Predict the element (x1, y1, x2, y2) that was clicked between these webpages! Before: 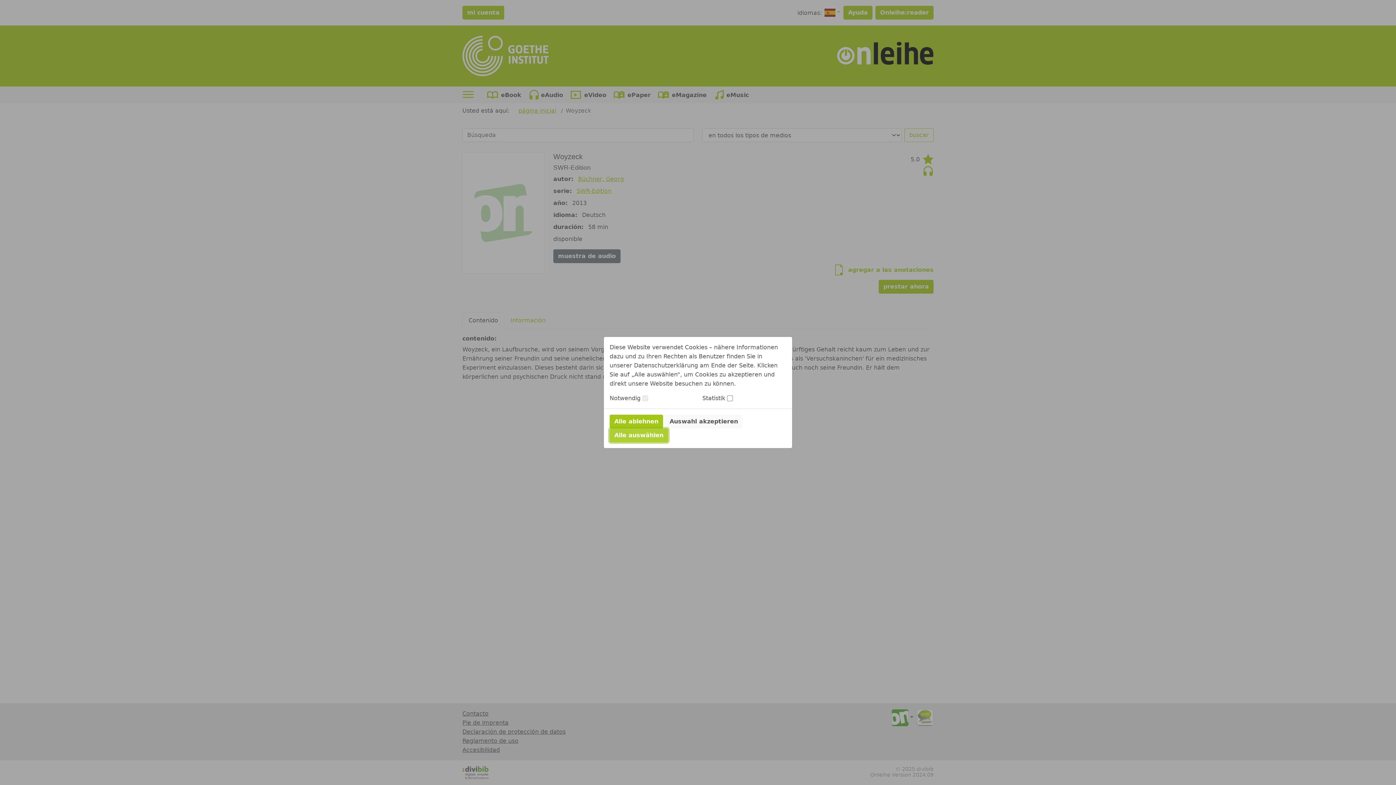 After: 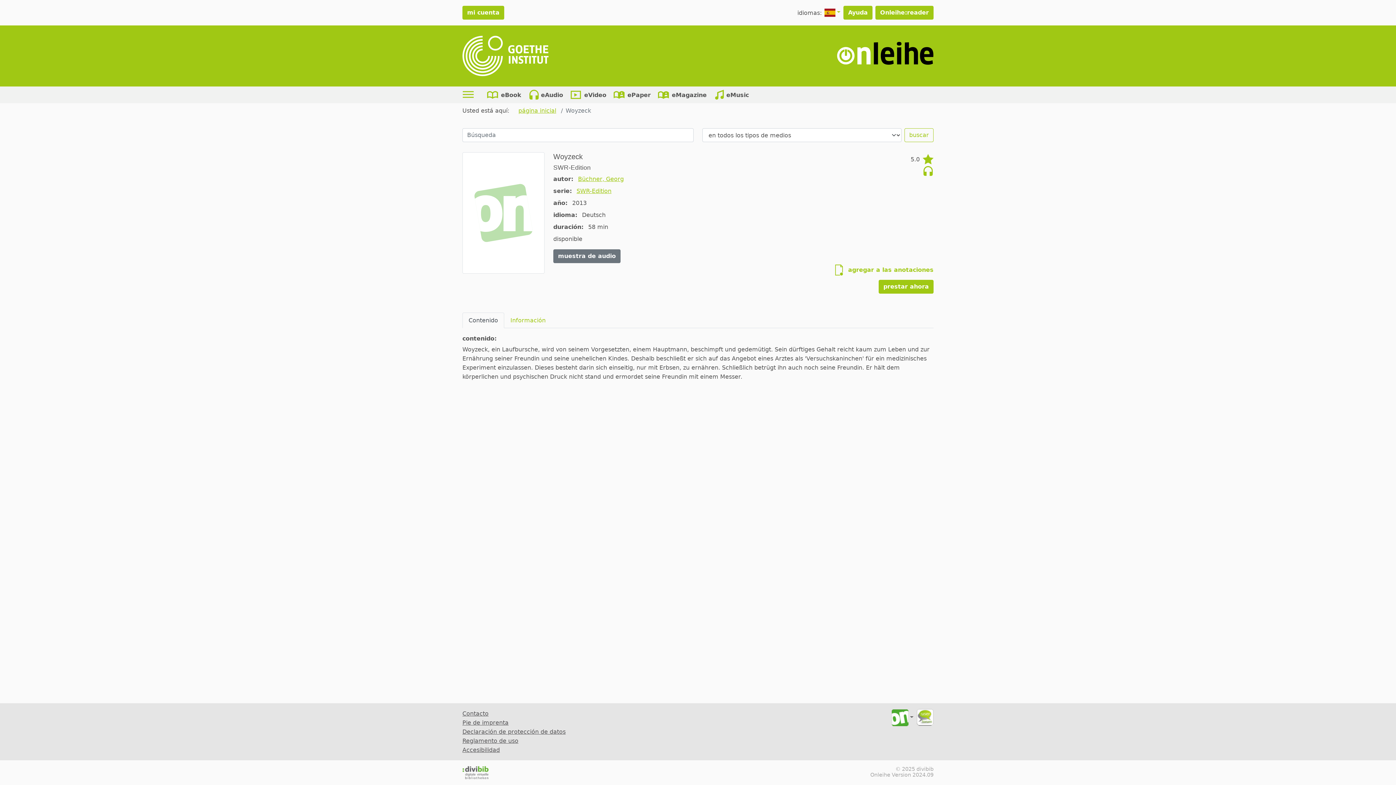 Action: bbox: (609, 414, 663, 428) label: Alle ablehnen